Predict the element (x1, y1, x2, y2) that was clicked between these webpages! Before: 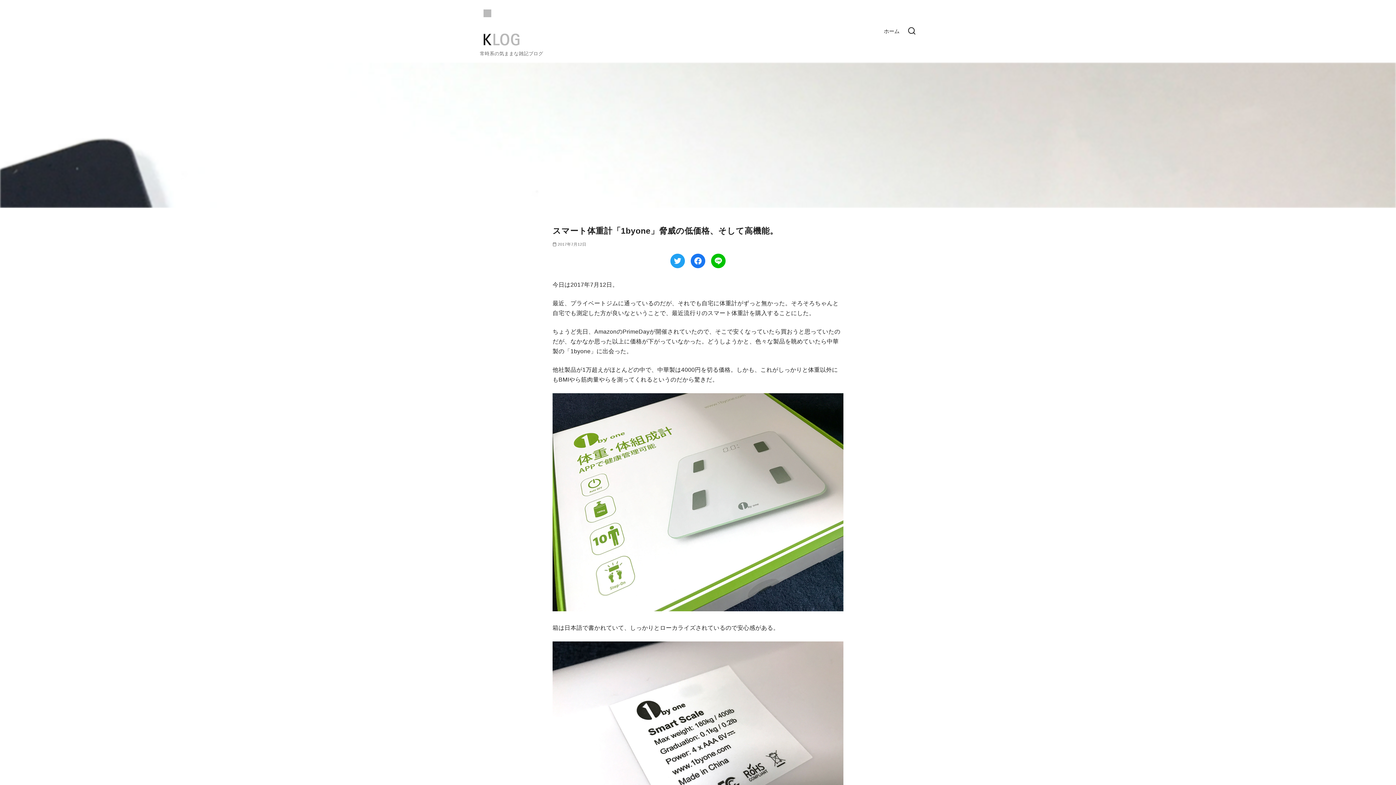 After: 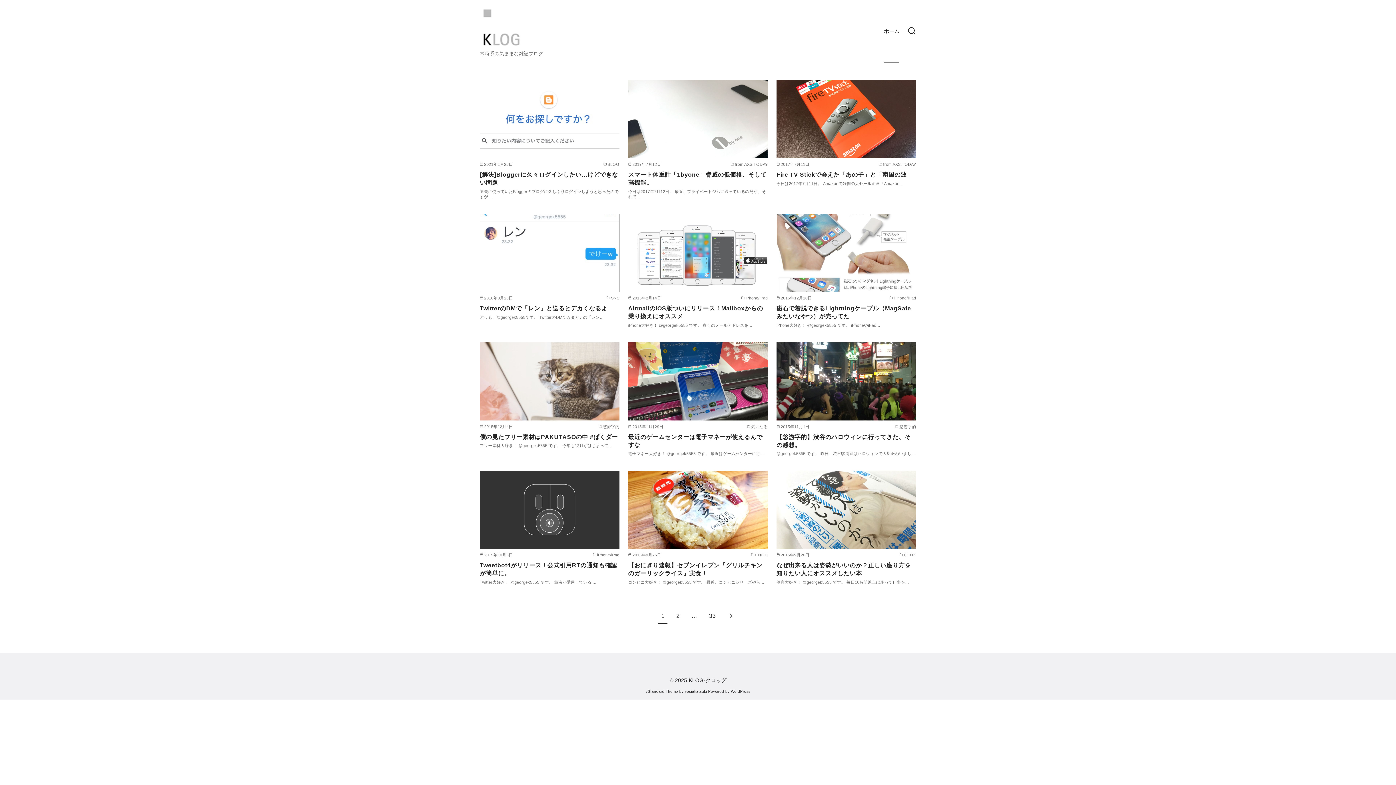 Action: label: ホーム bbox: (884, 0, 899, 62)